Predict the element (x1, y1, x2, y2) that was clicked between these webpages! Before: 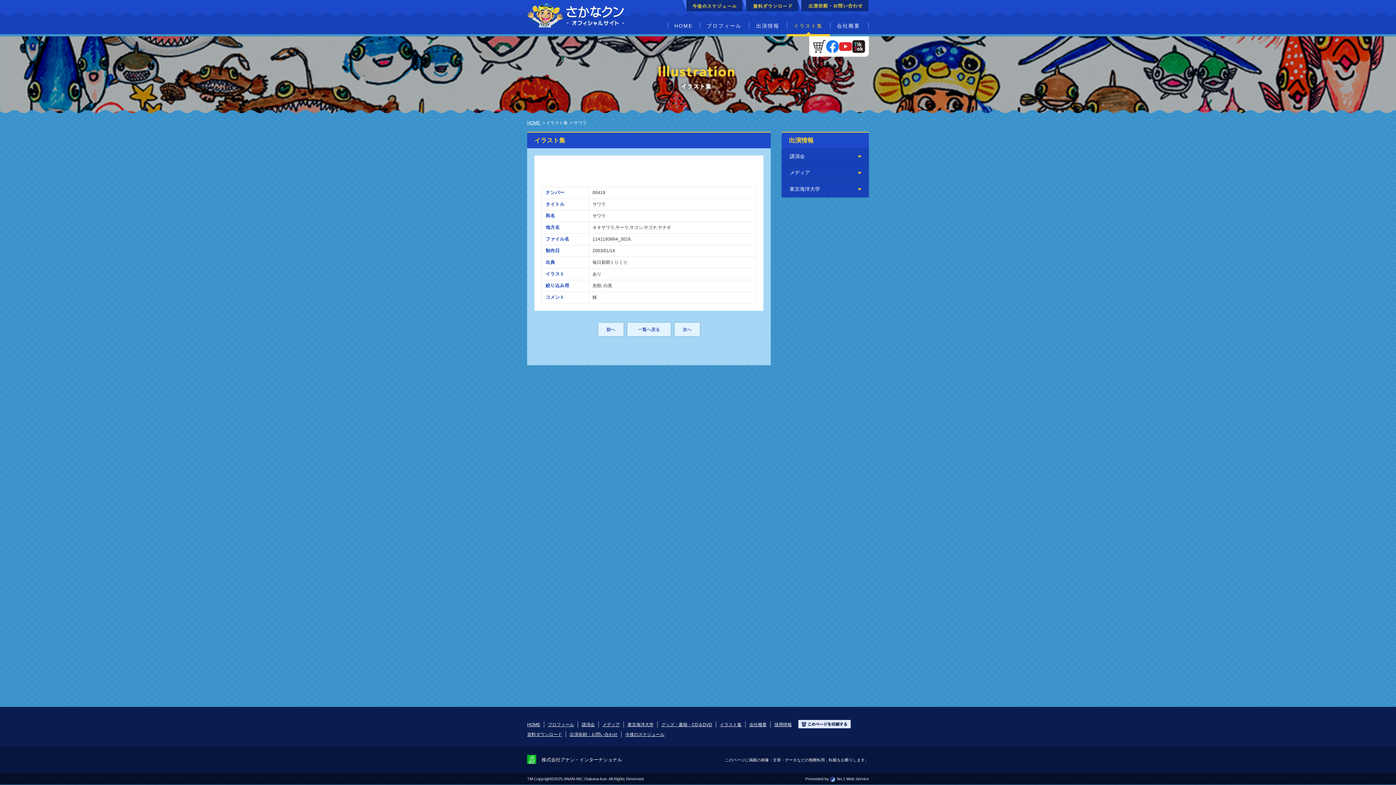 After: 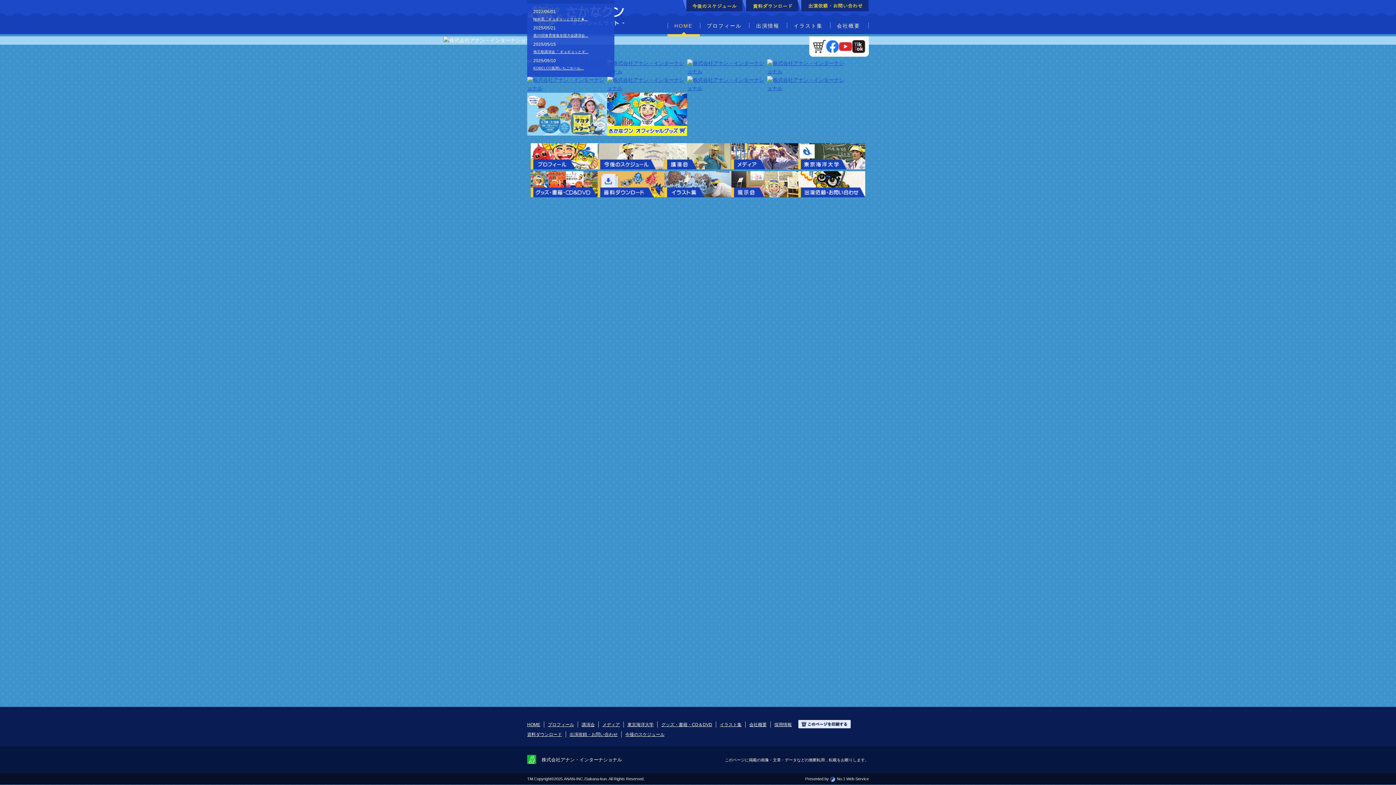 Action: bbox: (527, 11, 628, 17)